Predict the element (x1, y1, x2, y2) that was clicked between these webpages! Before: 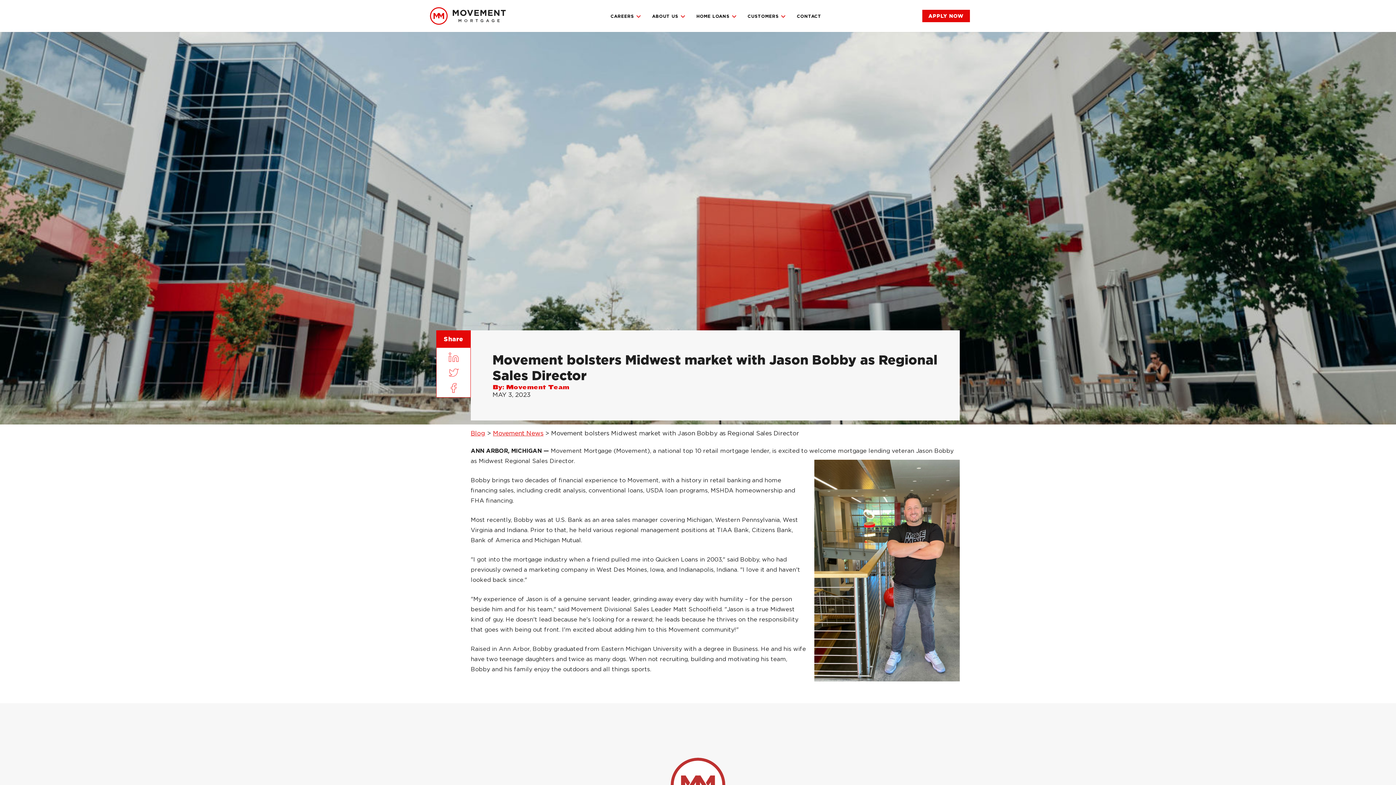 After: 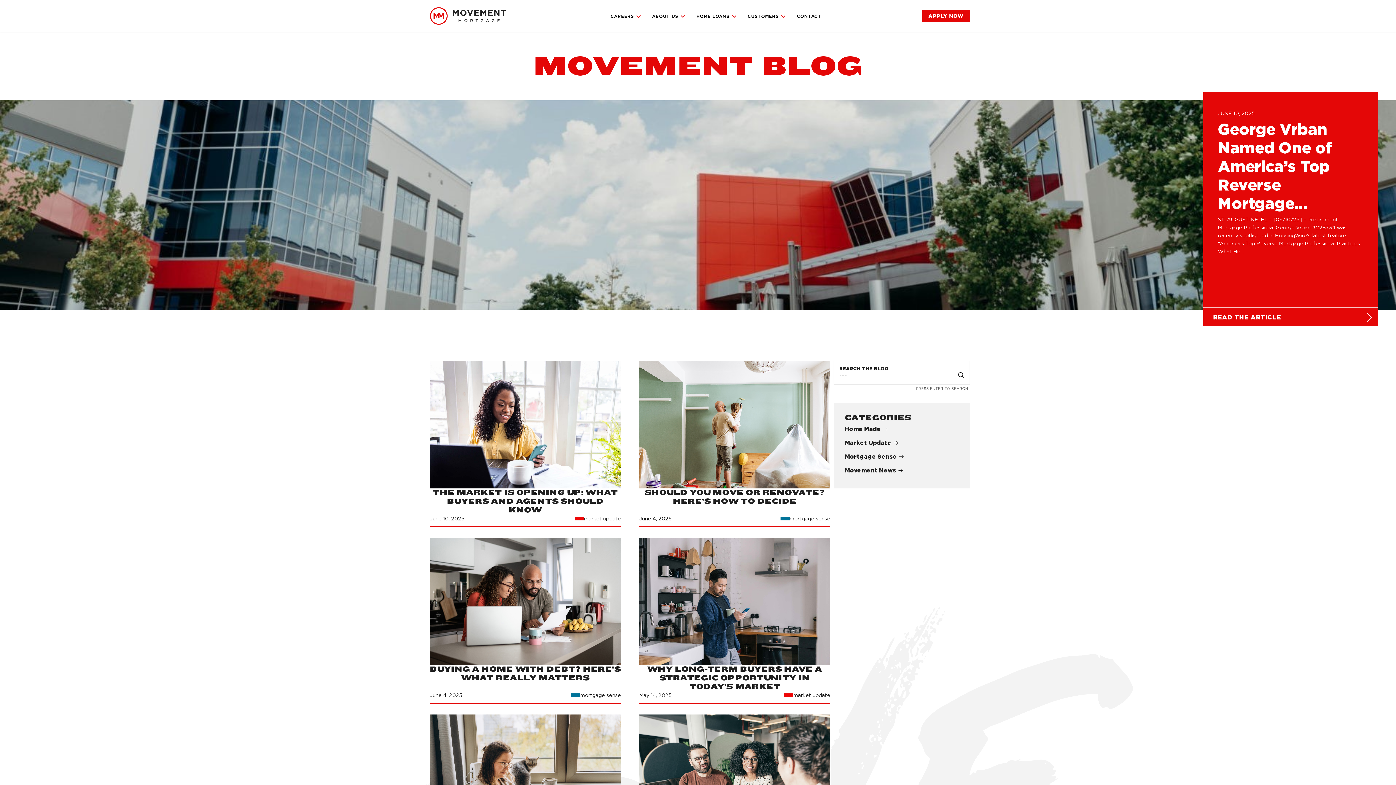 Action: label: Blog bbox: (470, 429, 485, 437)